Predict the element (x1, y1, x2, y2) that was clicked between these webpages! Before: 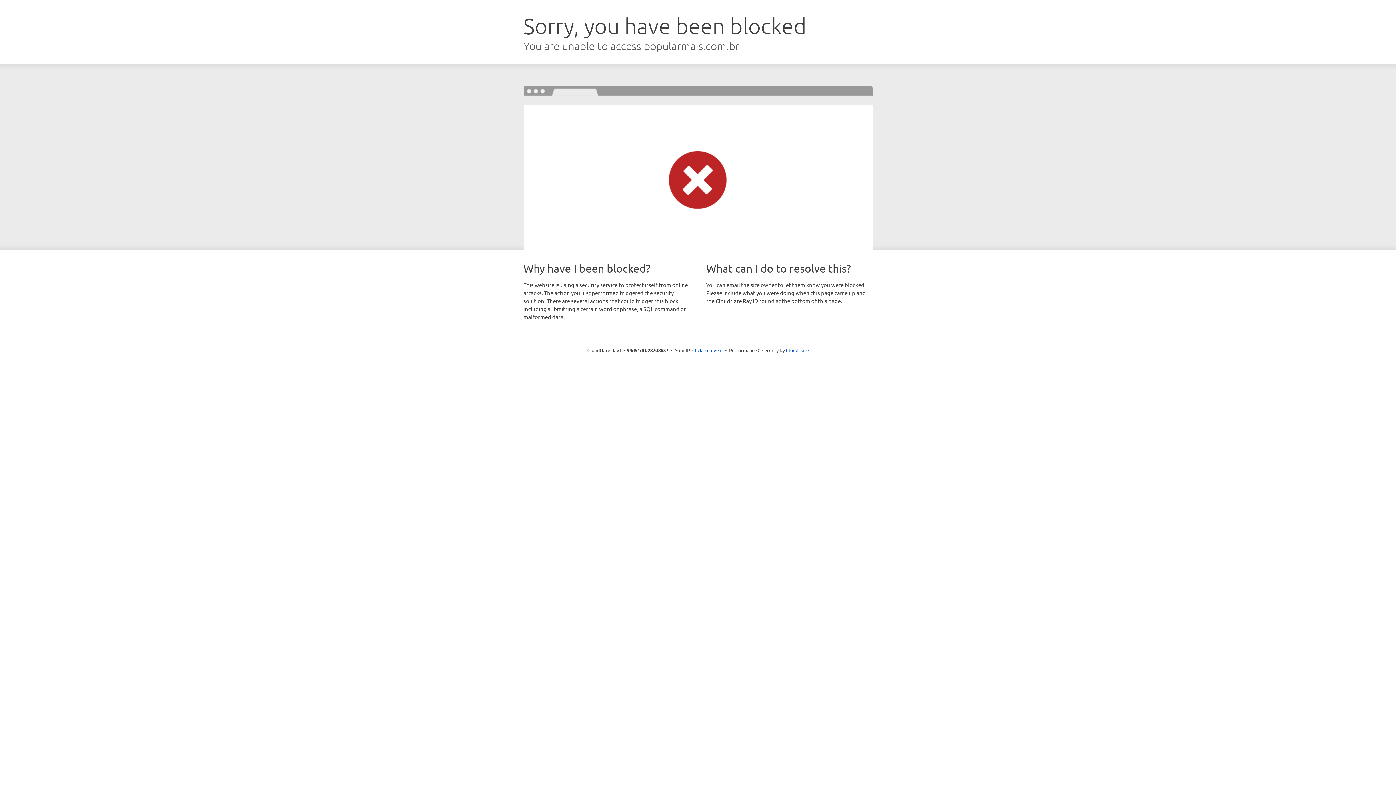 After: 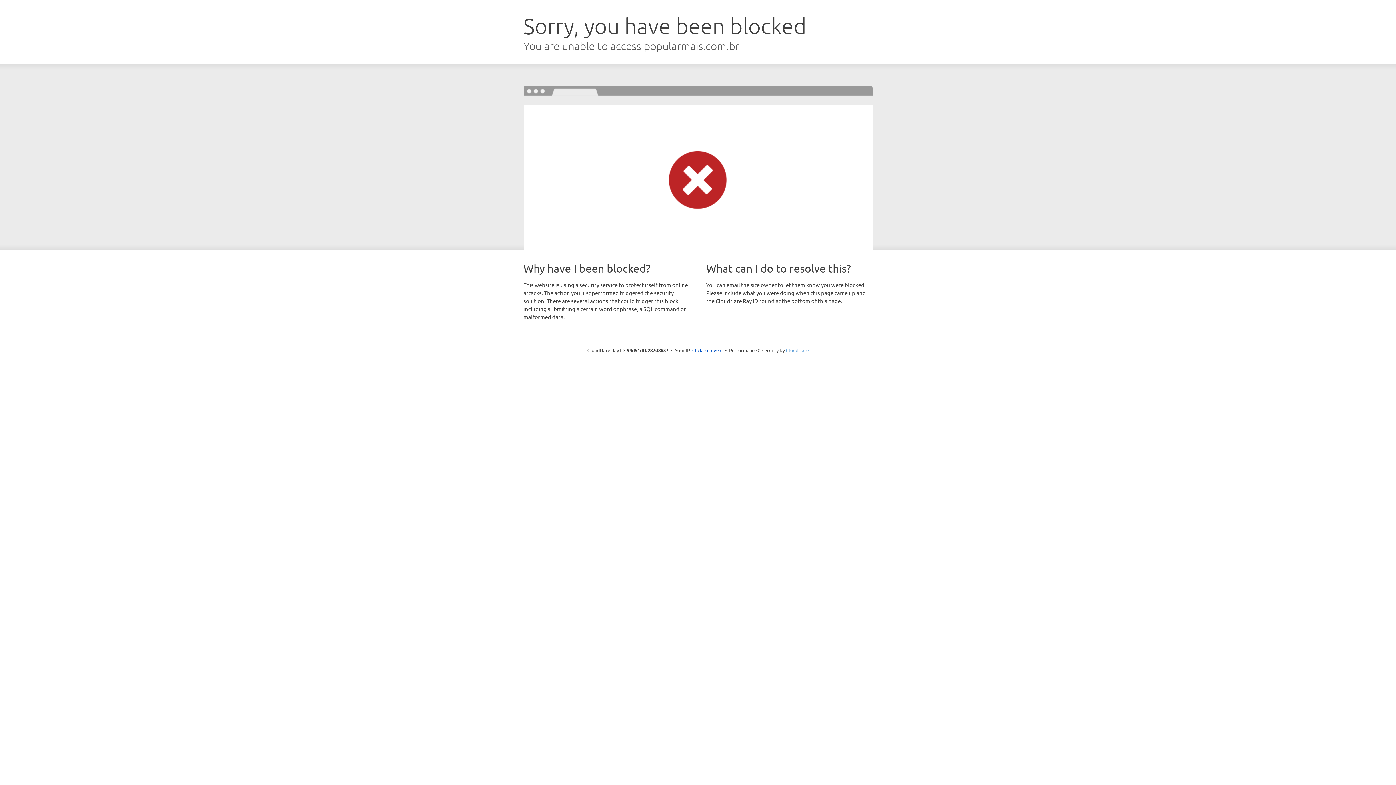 Action: label: Cloudflare bbox: (786, 347, 808, 353)